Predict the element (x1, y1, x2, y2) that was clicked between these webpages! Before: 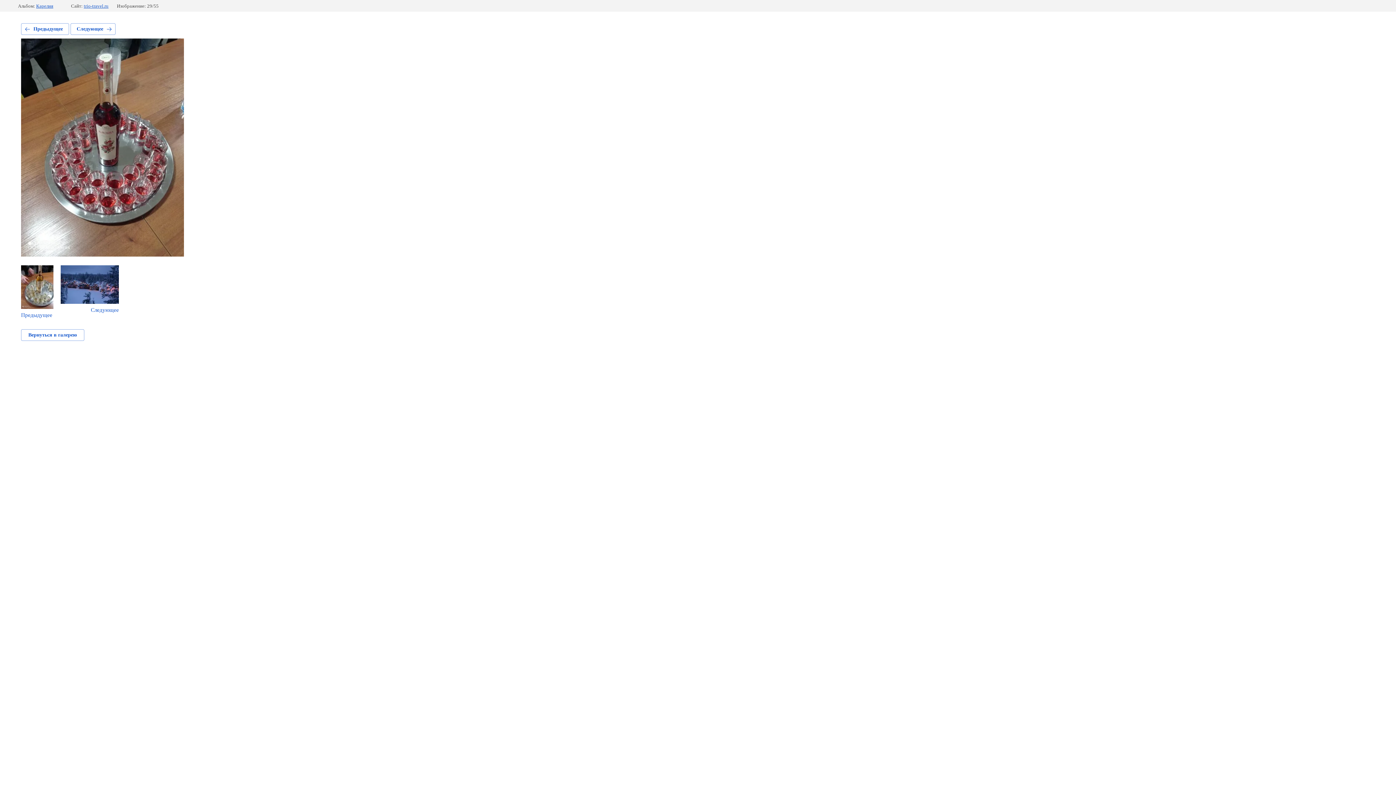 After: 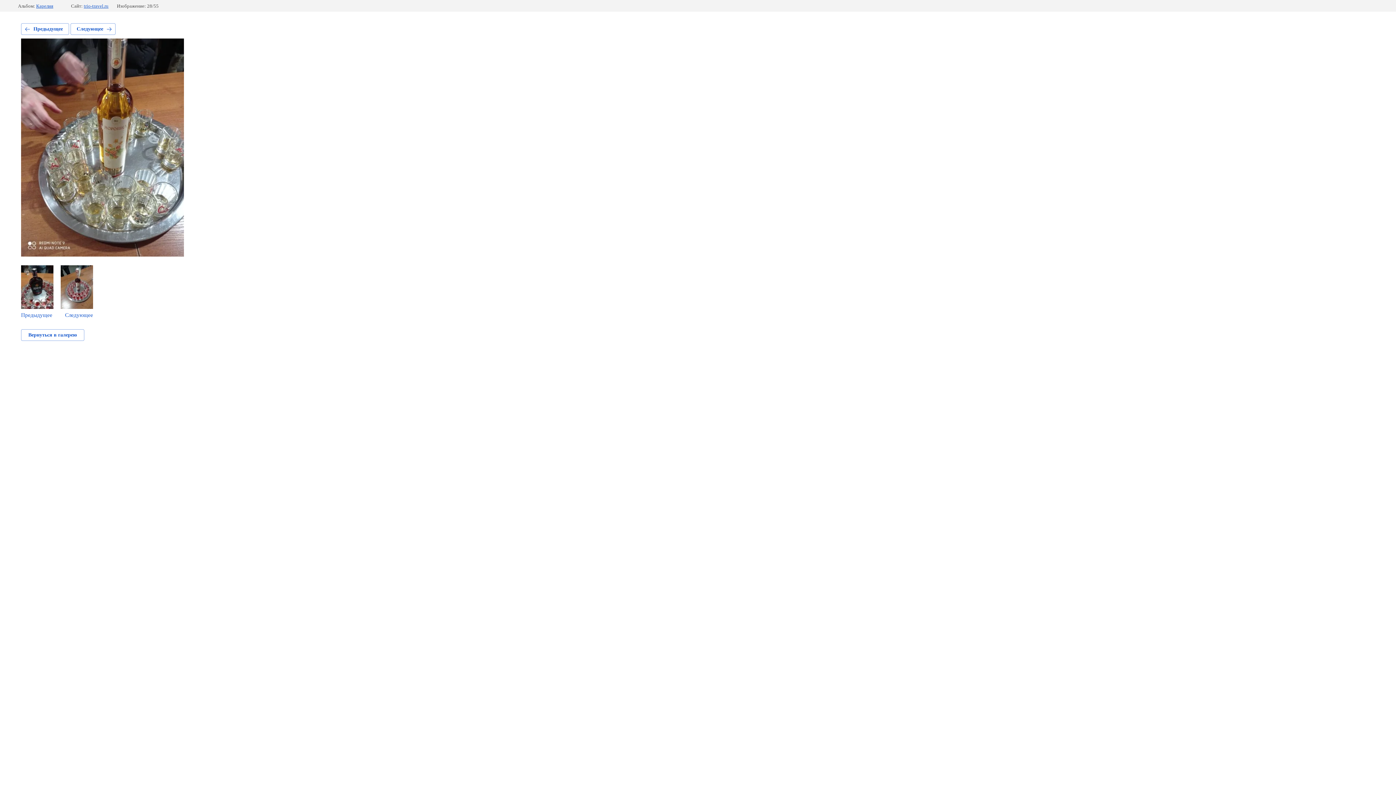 Action: label: Предыдущее bbox: (21, 23, 69, 34)